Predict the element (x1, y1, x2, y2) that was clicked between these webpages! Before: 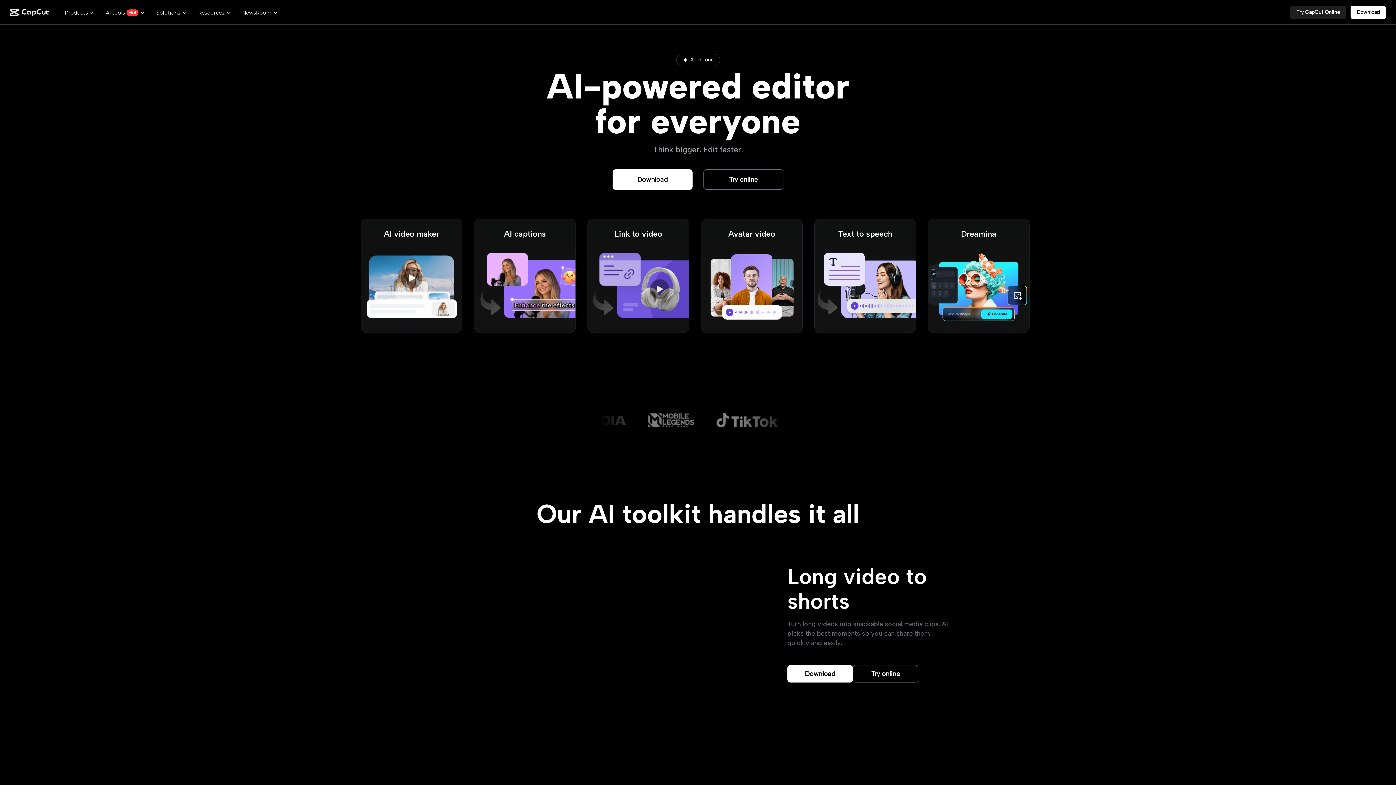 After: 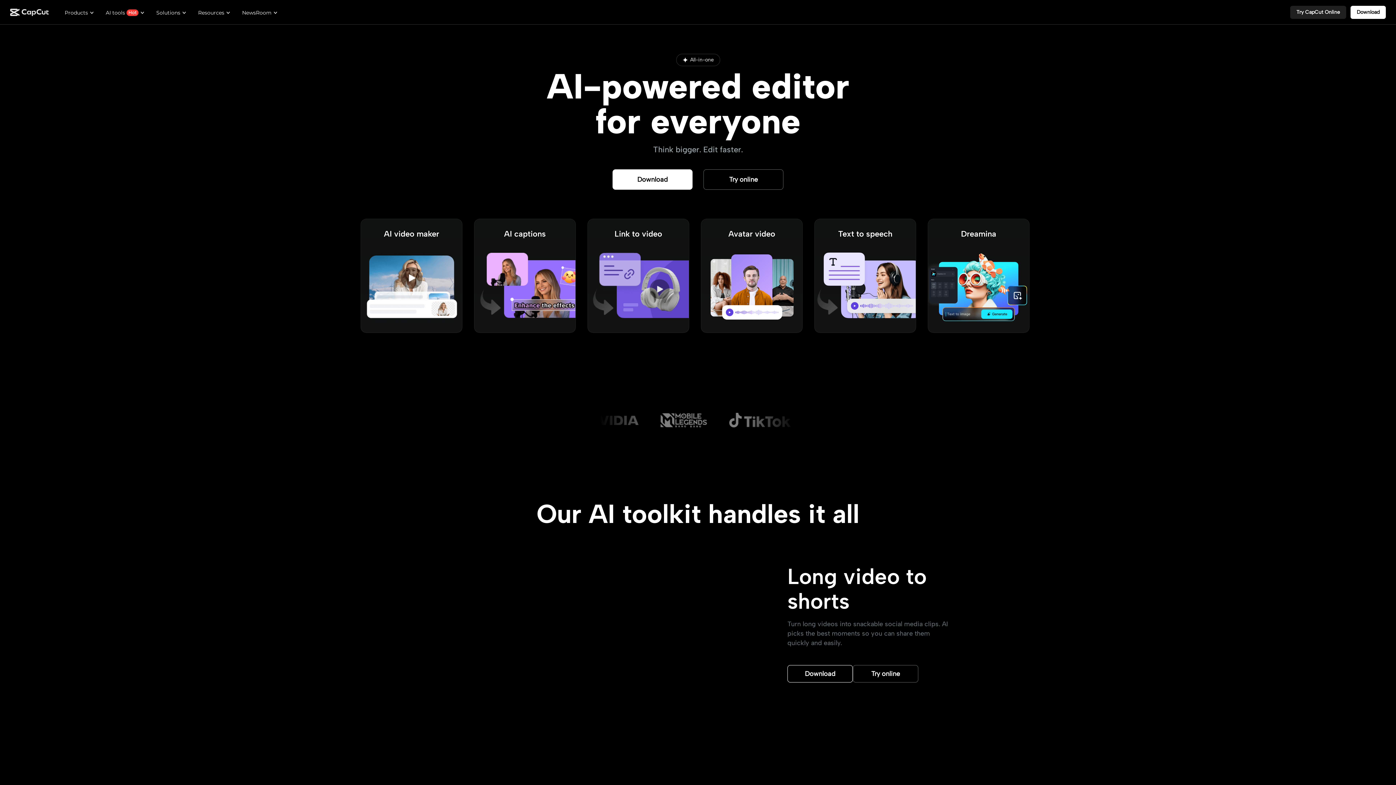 Action: bbox: (787, 665, 853, 683) label: Download